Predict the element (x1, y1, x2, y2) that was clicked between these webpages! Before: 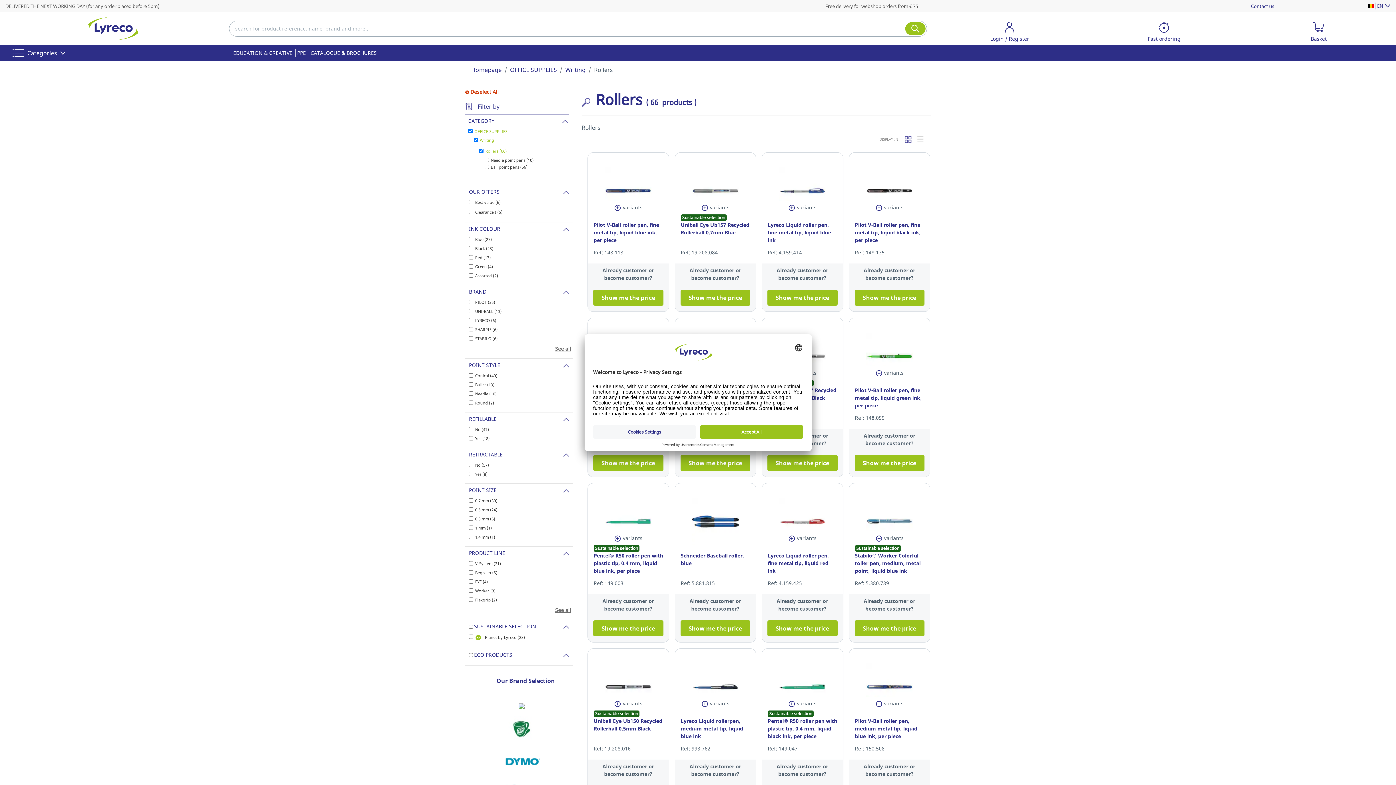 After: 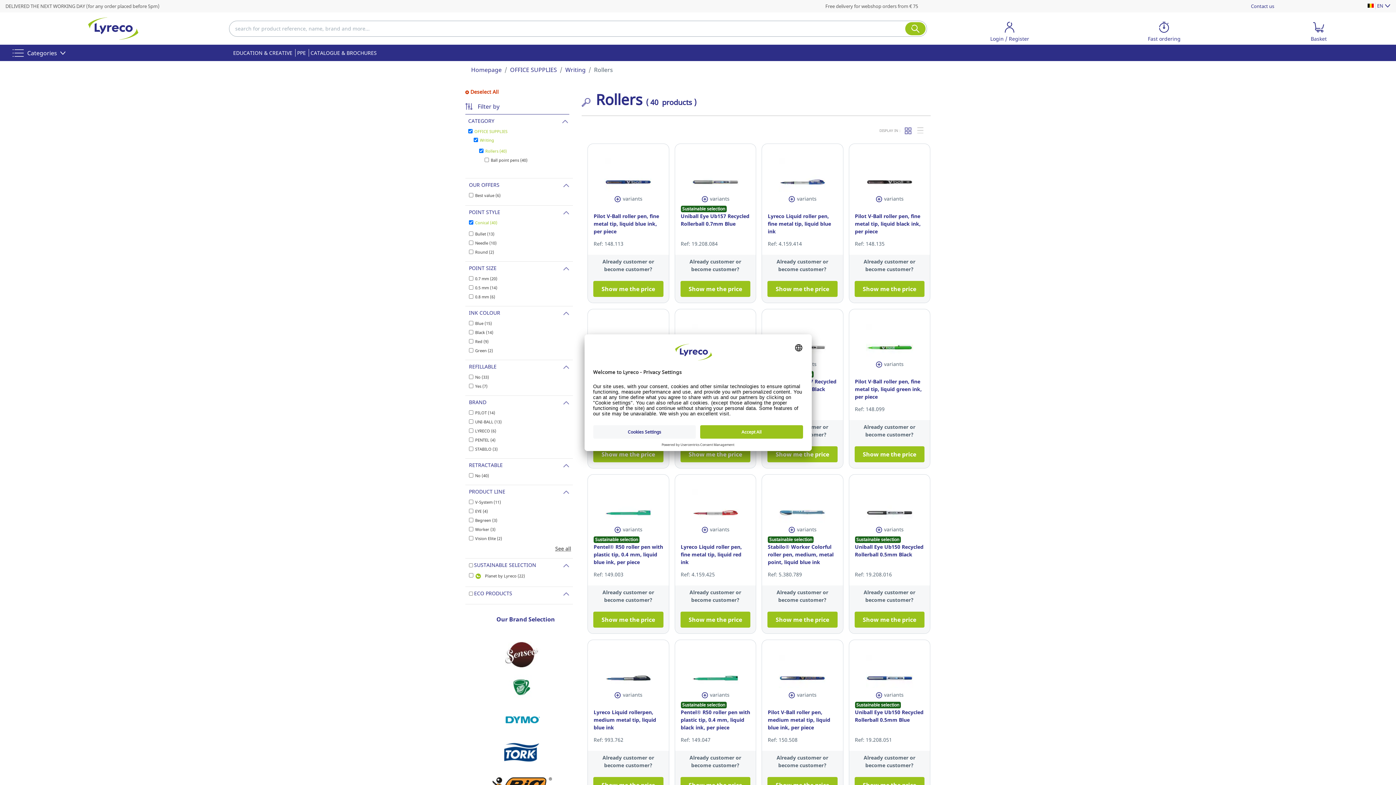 Action: label: Conical (40) bbox: (475, 373, 497, 378)